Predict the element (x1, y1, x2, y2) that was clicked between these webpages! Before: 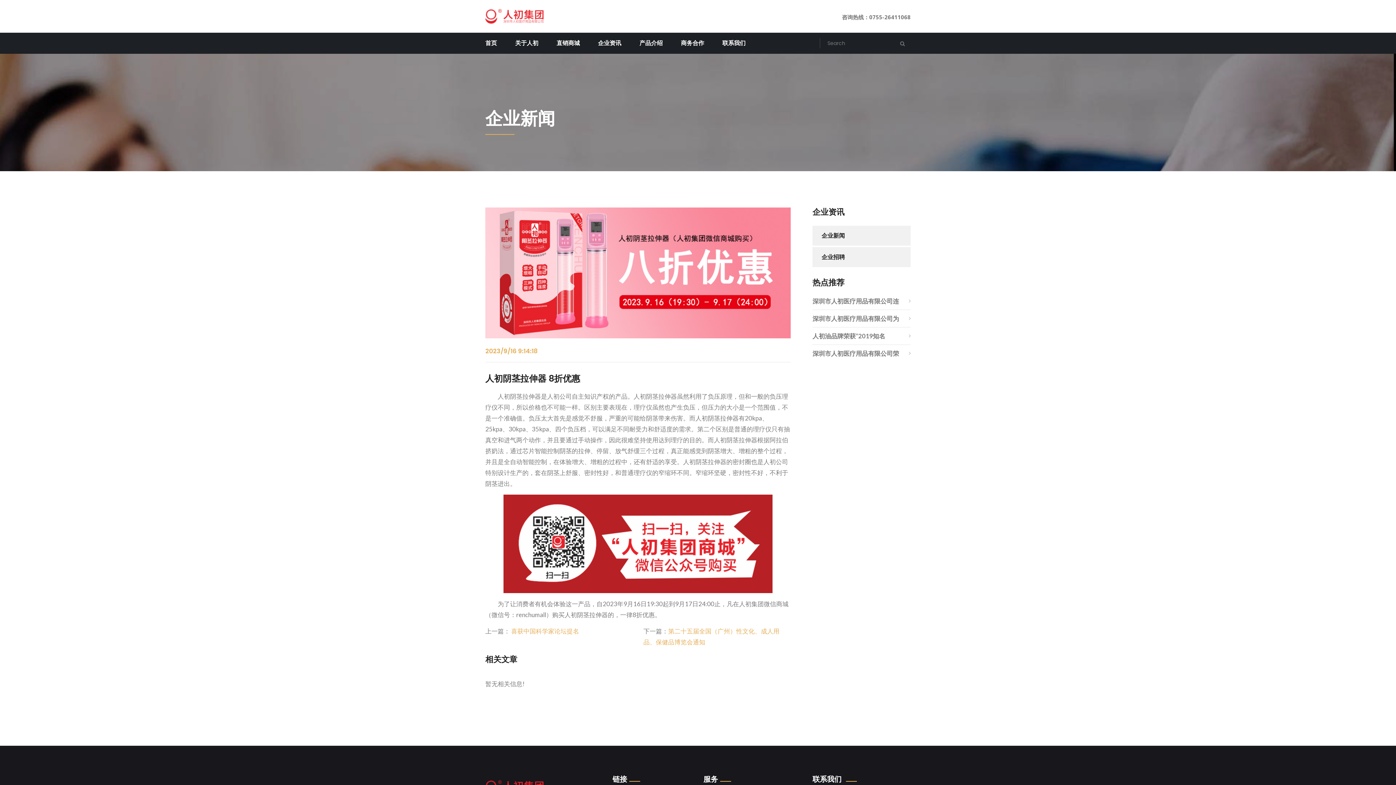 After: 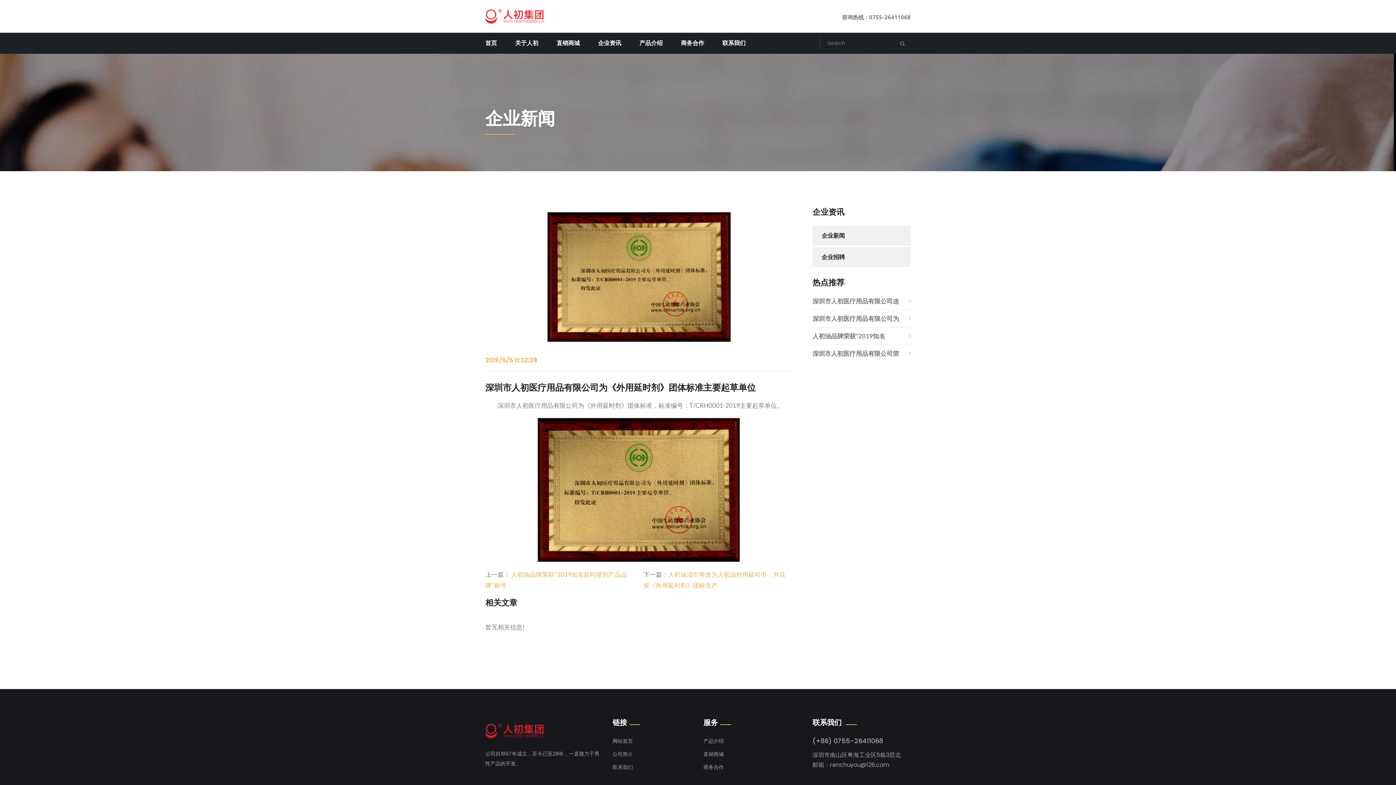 Action: bbox: (812, 313, 910, 327) label: 深圳市人初医疗用品有限公司为